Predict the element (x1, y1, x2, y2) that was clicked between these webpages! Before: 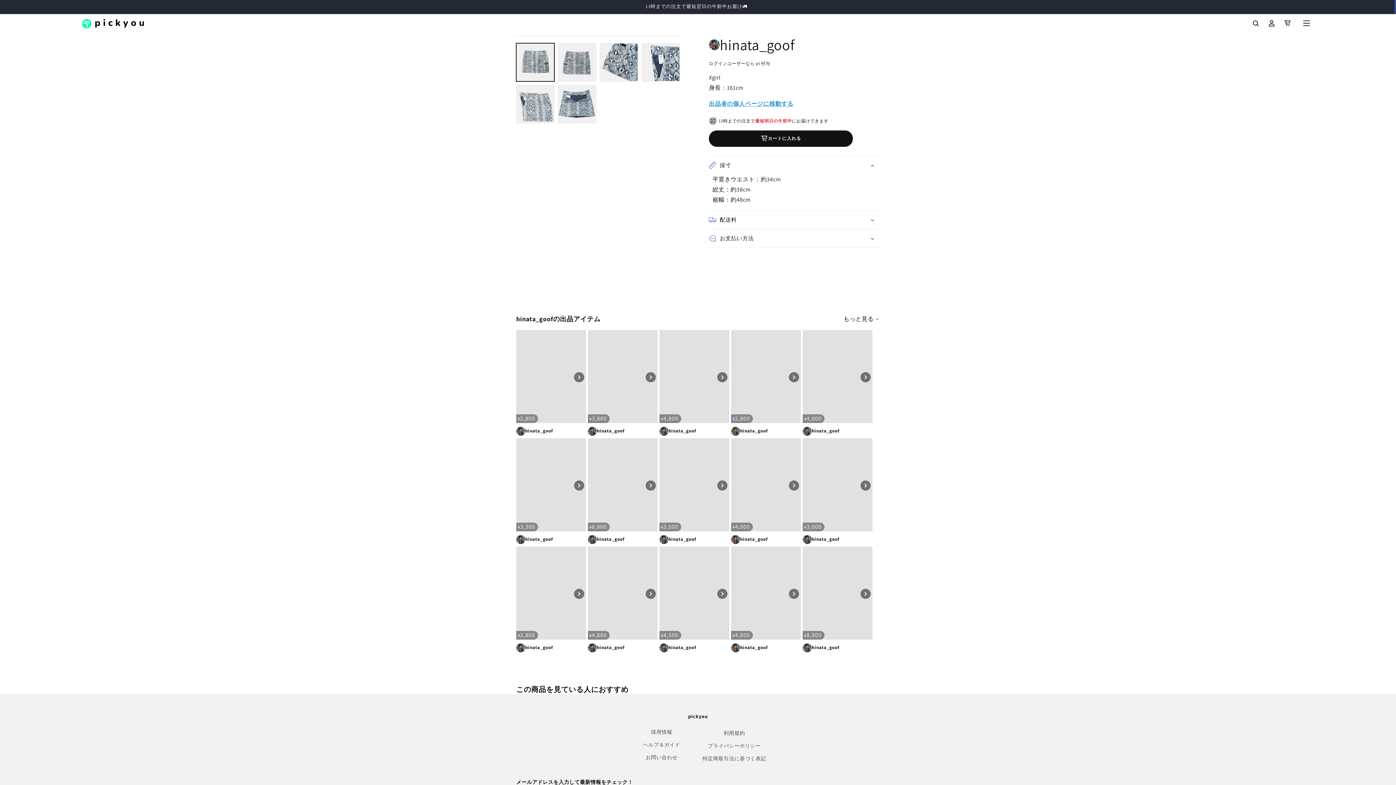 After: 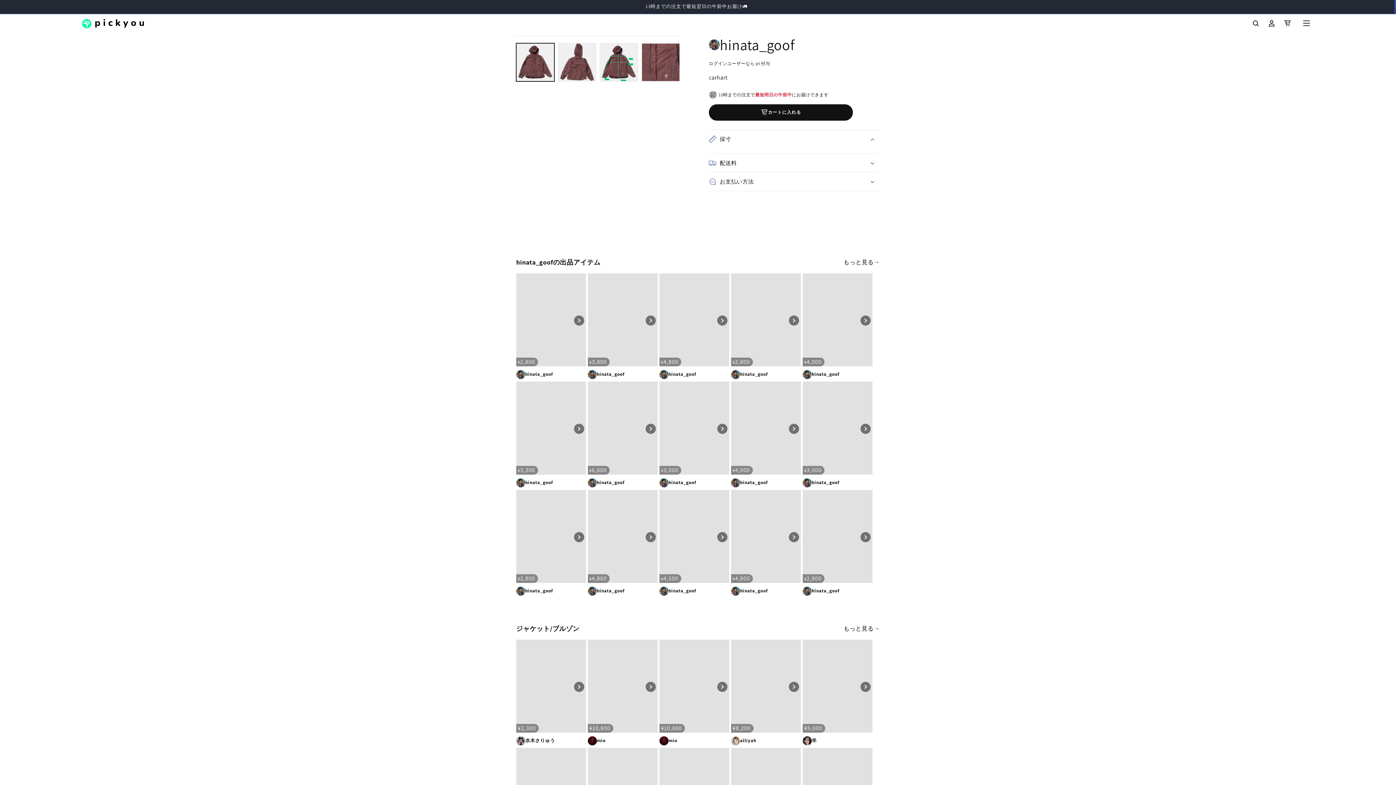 Action: bbox: (802, 546, 872, 641) label: 通常価格
¥8,800